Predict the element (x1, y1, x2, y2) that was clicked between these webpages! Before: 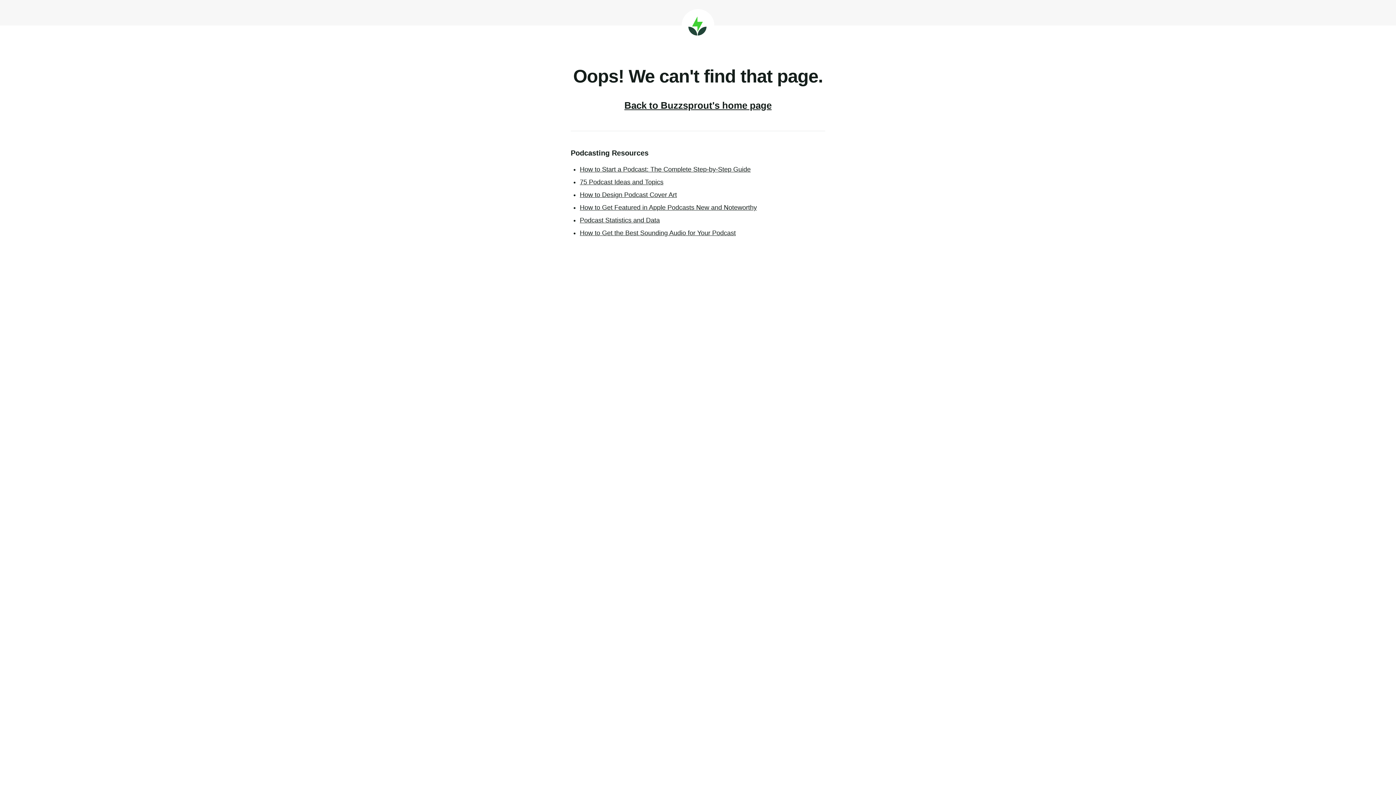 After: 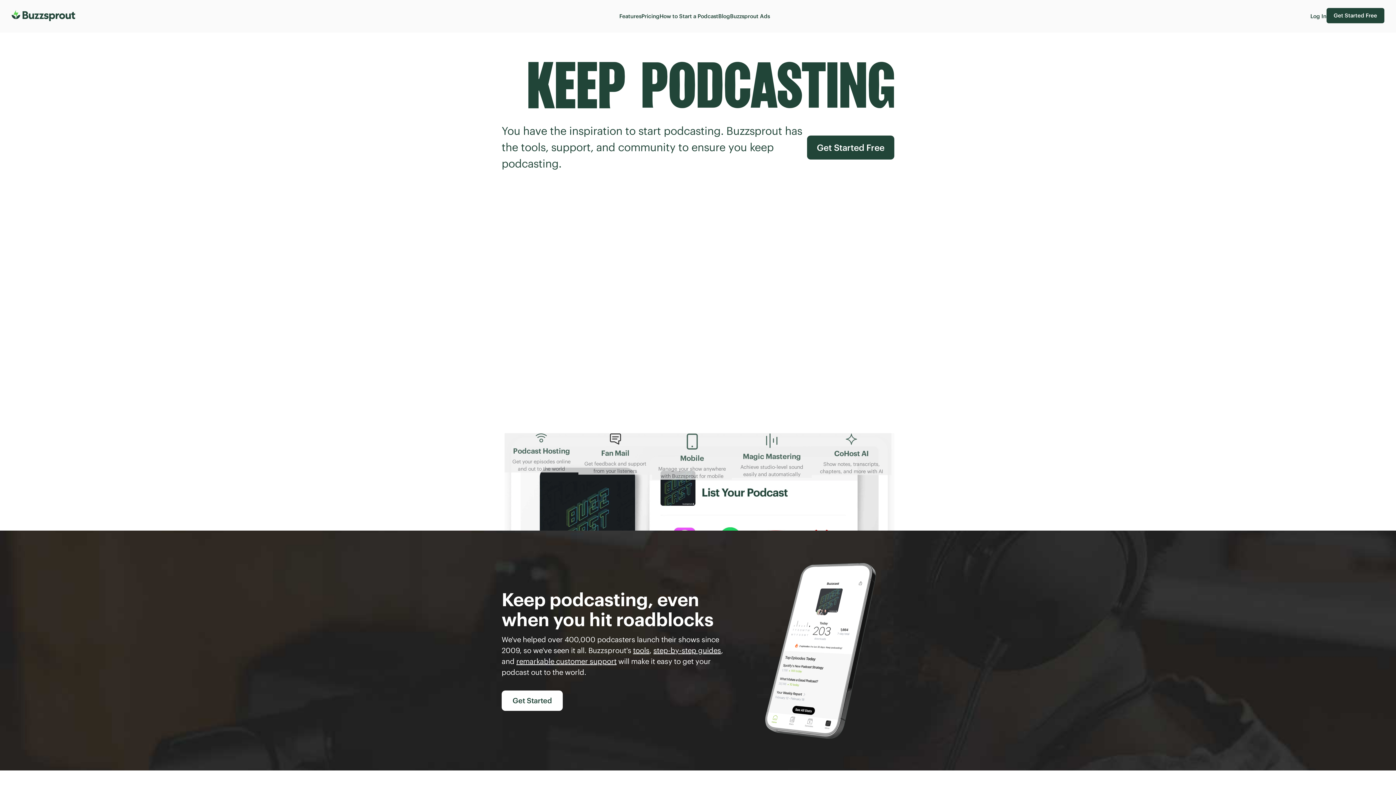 Action: bbox: (681, 9, 714, 41) label: Buzzsprout